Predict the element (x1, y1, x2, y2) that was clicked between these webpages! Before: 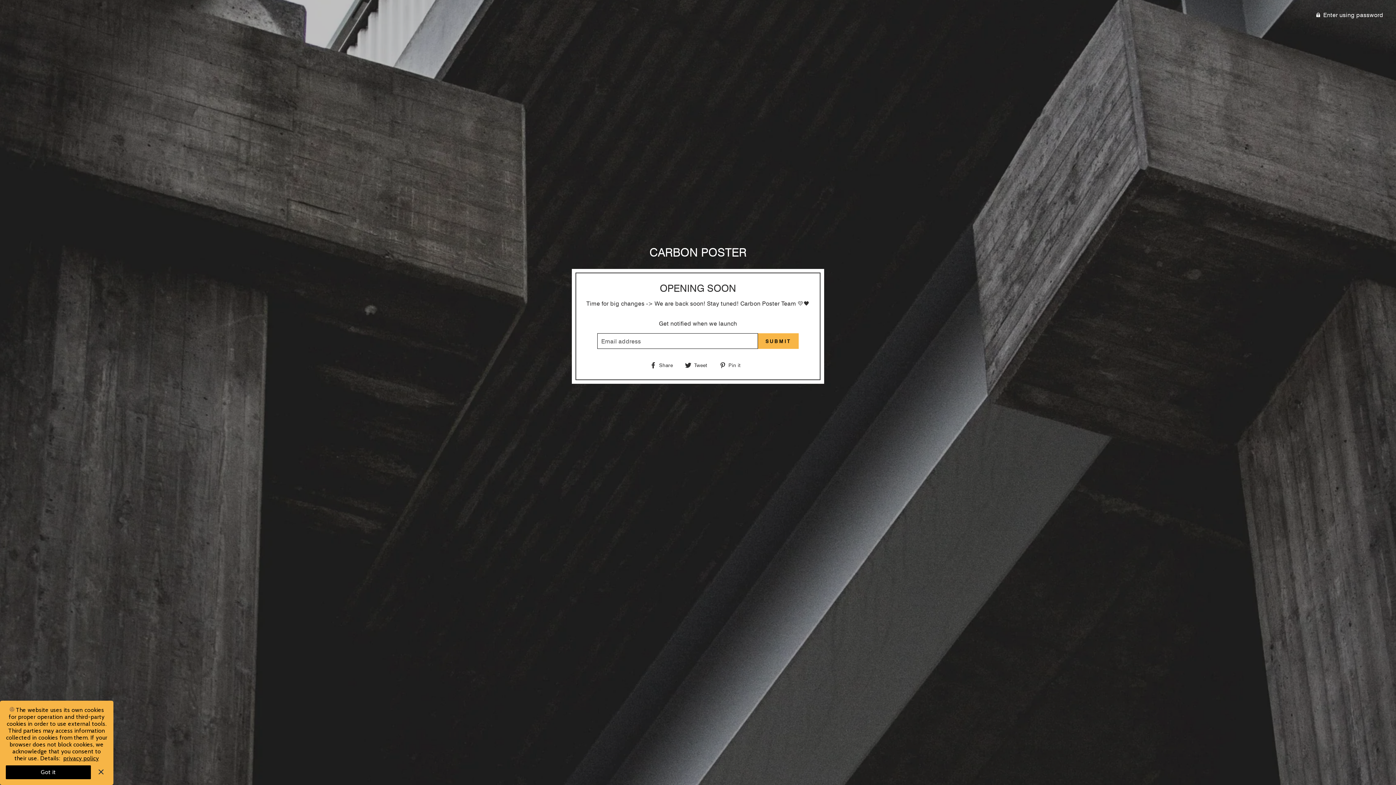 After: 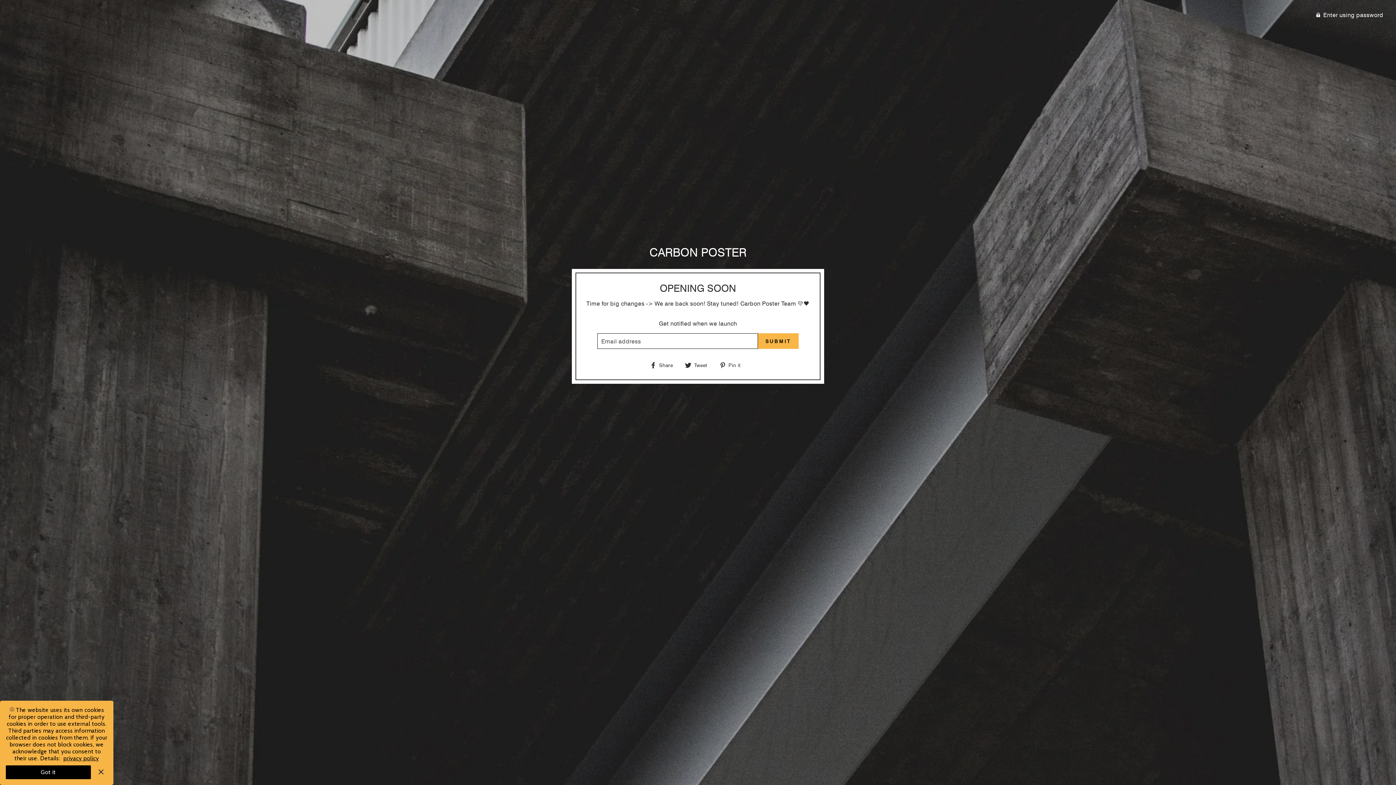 Action: bbox: (719, 360, 746, 369) label:  Pin it
Pin on Pinterest